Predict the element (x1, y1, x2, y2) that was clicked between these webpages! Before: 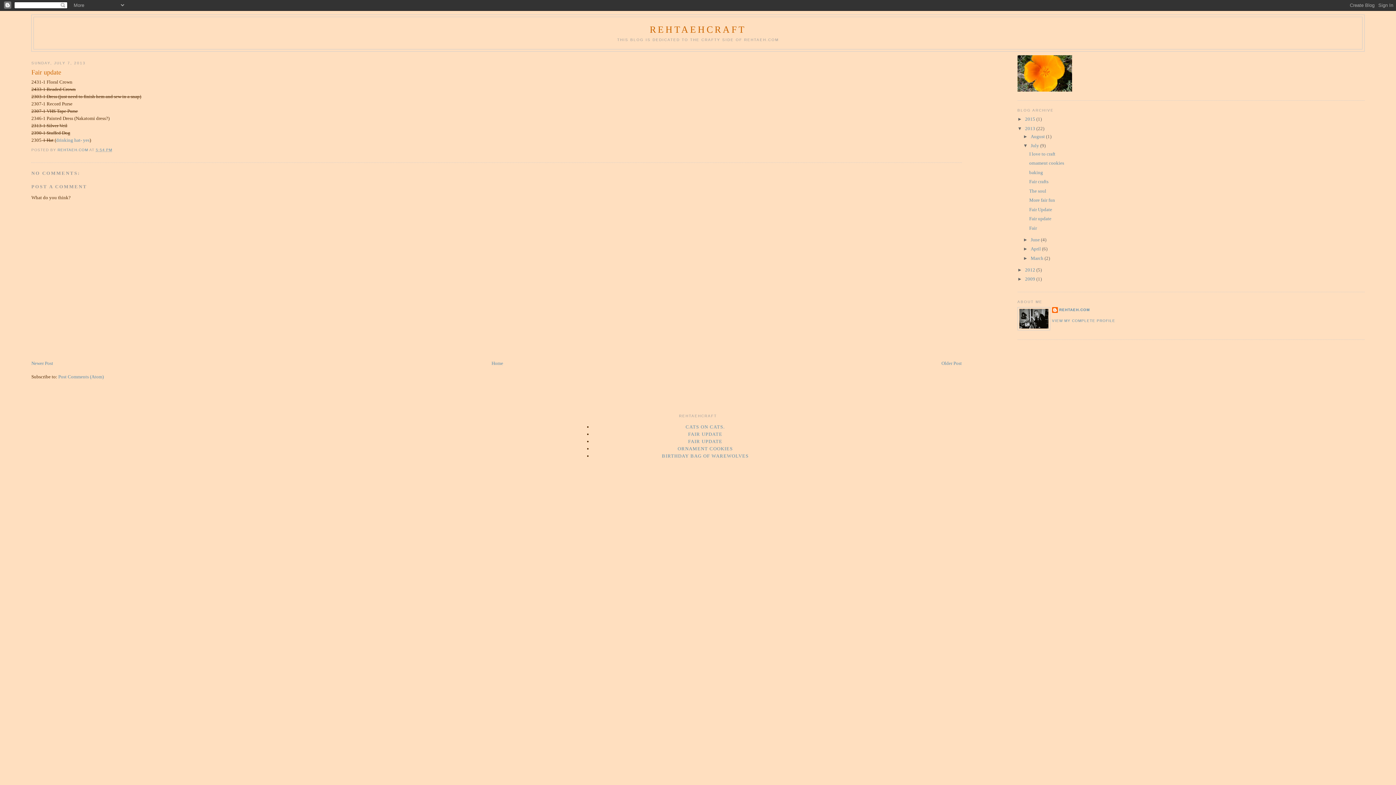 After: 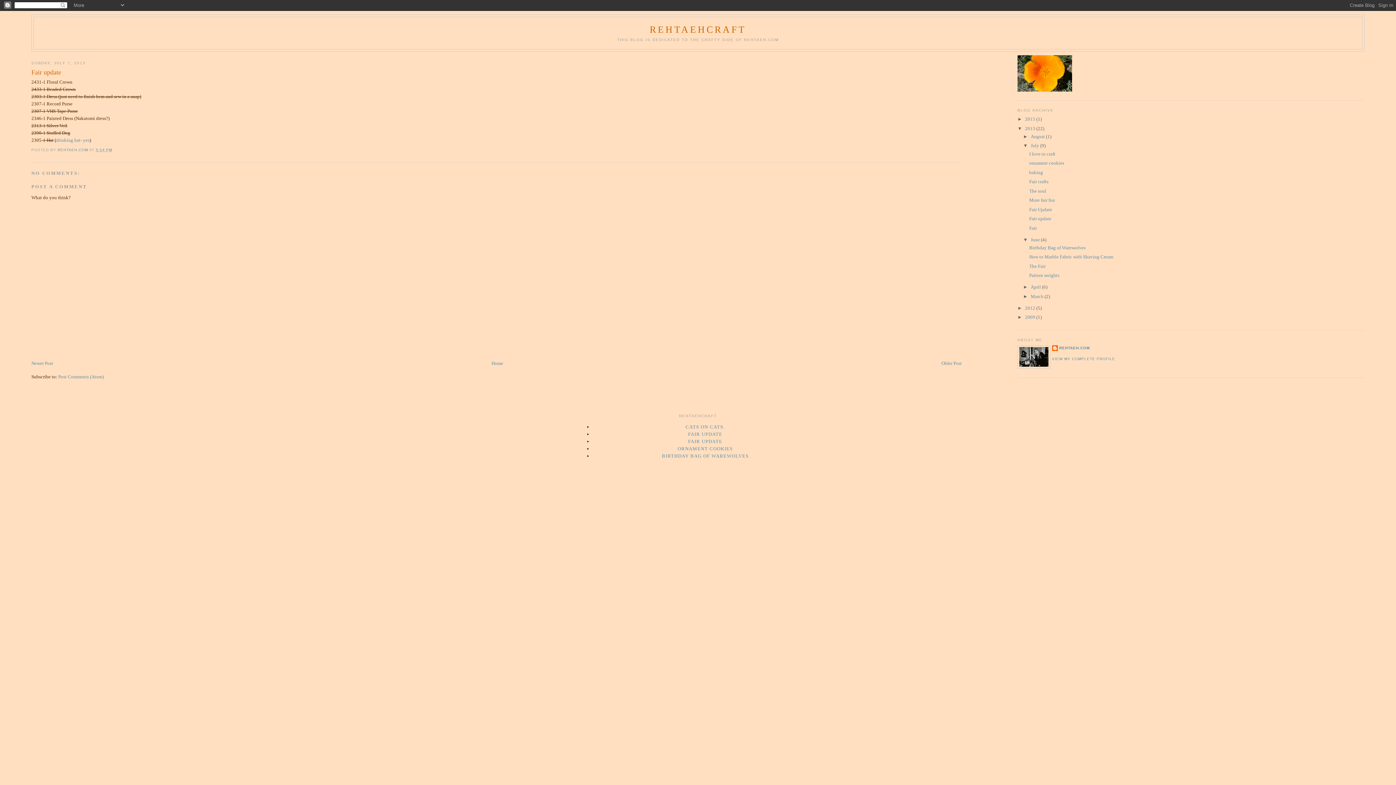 Action: bbox: (1023, 236, 1030, 242) label: ►  